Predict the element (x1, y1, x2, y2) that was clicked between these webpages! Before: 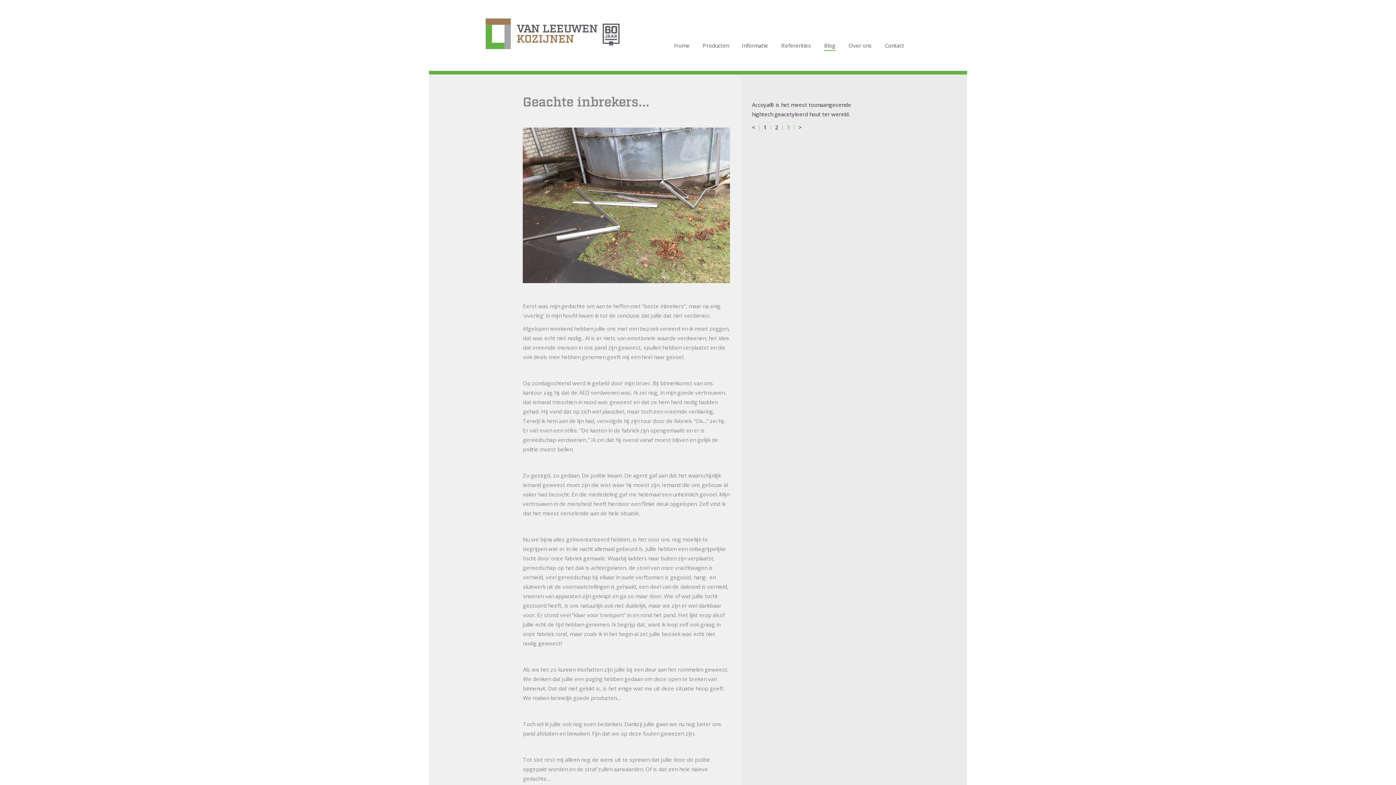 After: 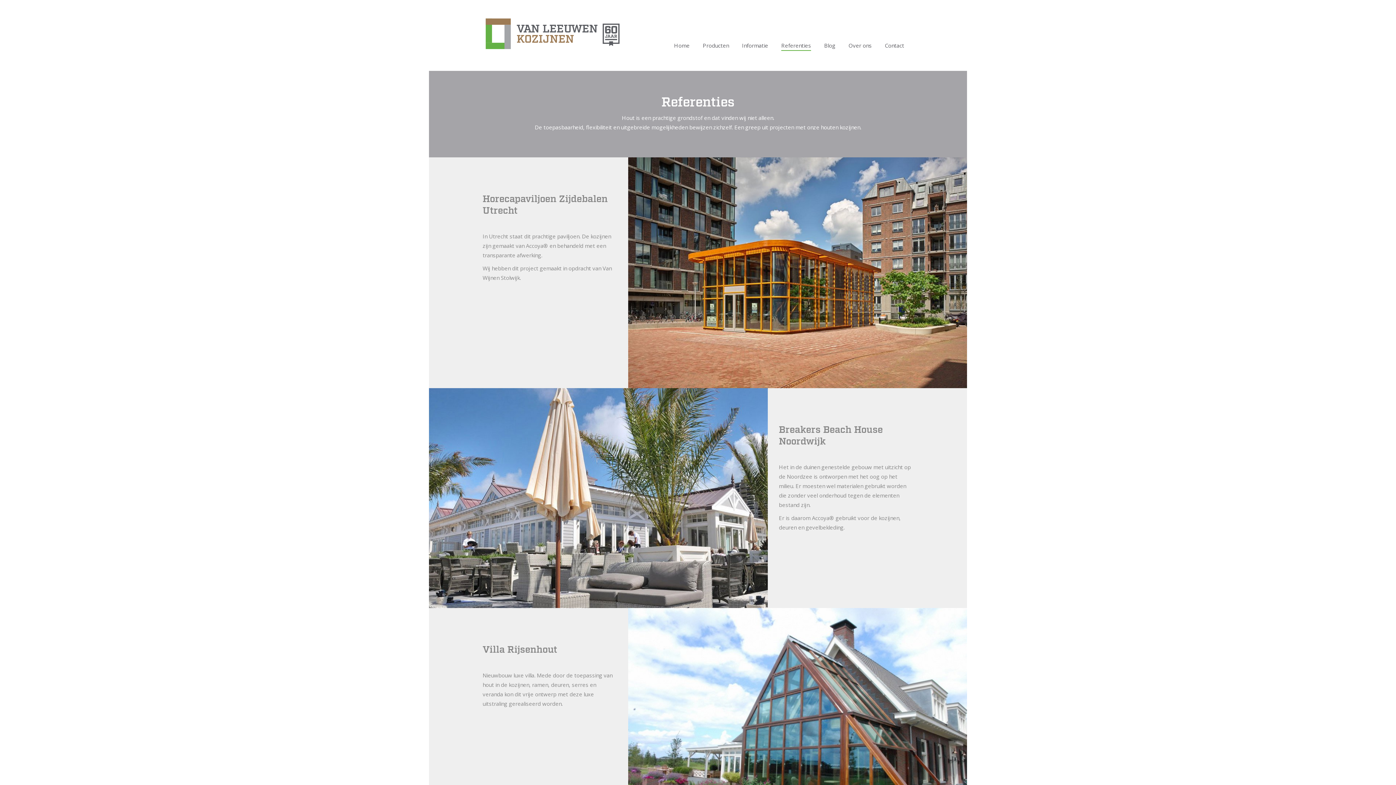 Action: bbox: (781, 40, 811, 50) label: Referenties